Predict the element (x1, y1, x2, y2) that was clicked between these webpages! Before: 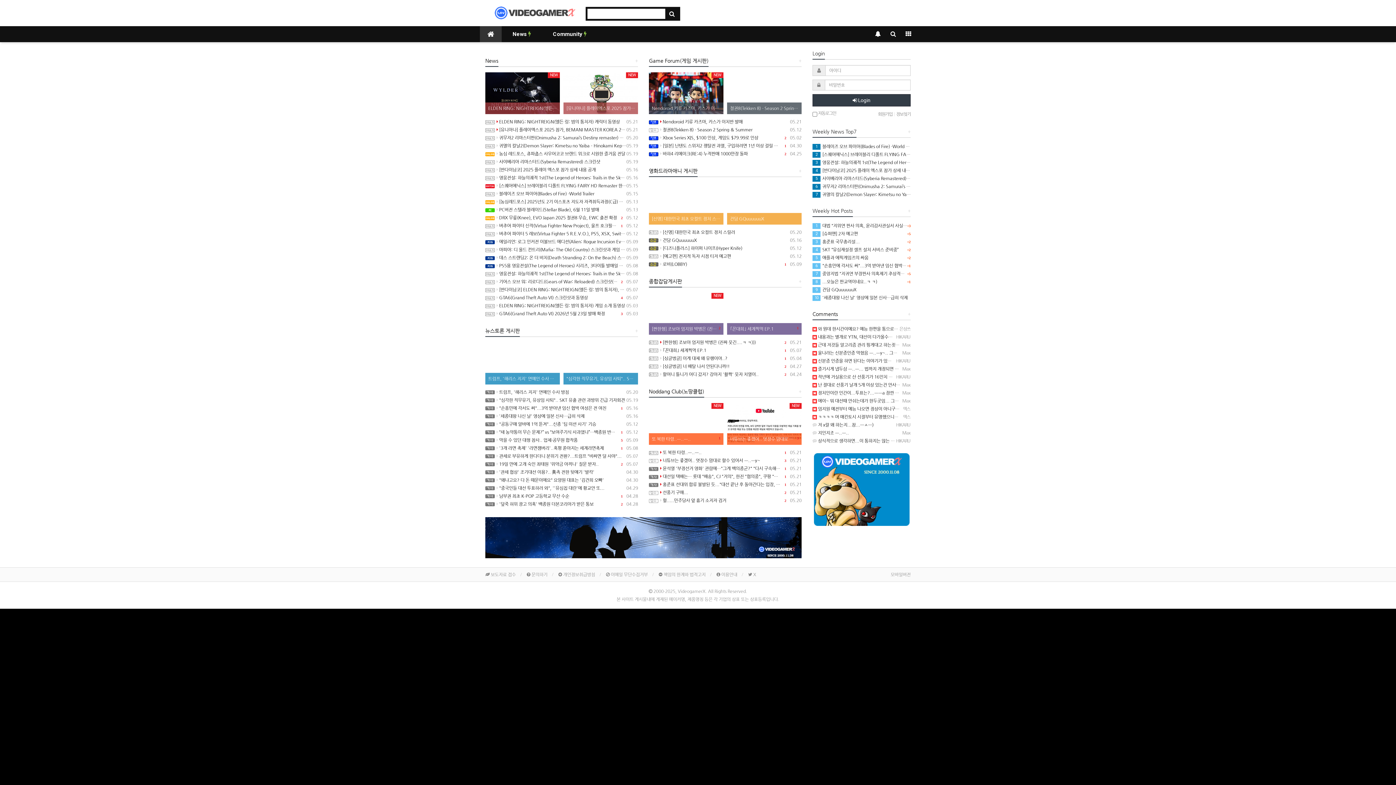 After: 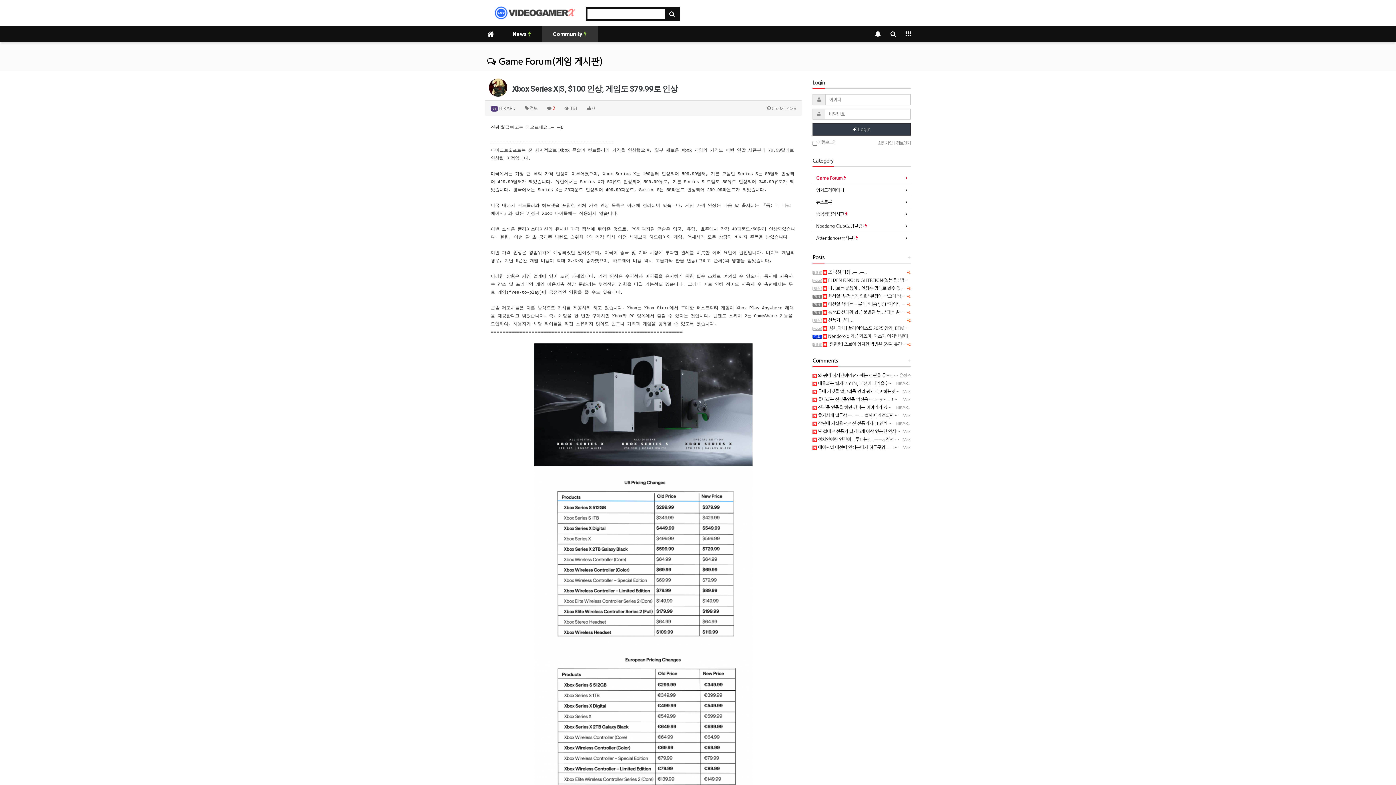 Action: label: 2   05.02
  Xbox Series X|S, $100 인상, 게임도 $79.99로 인상 bbox: (649, 133, 801, 141)